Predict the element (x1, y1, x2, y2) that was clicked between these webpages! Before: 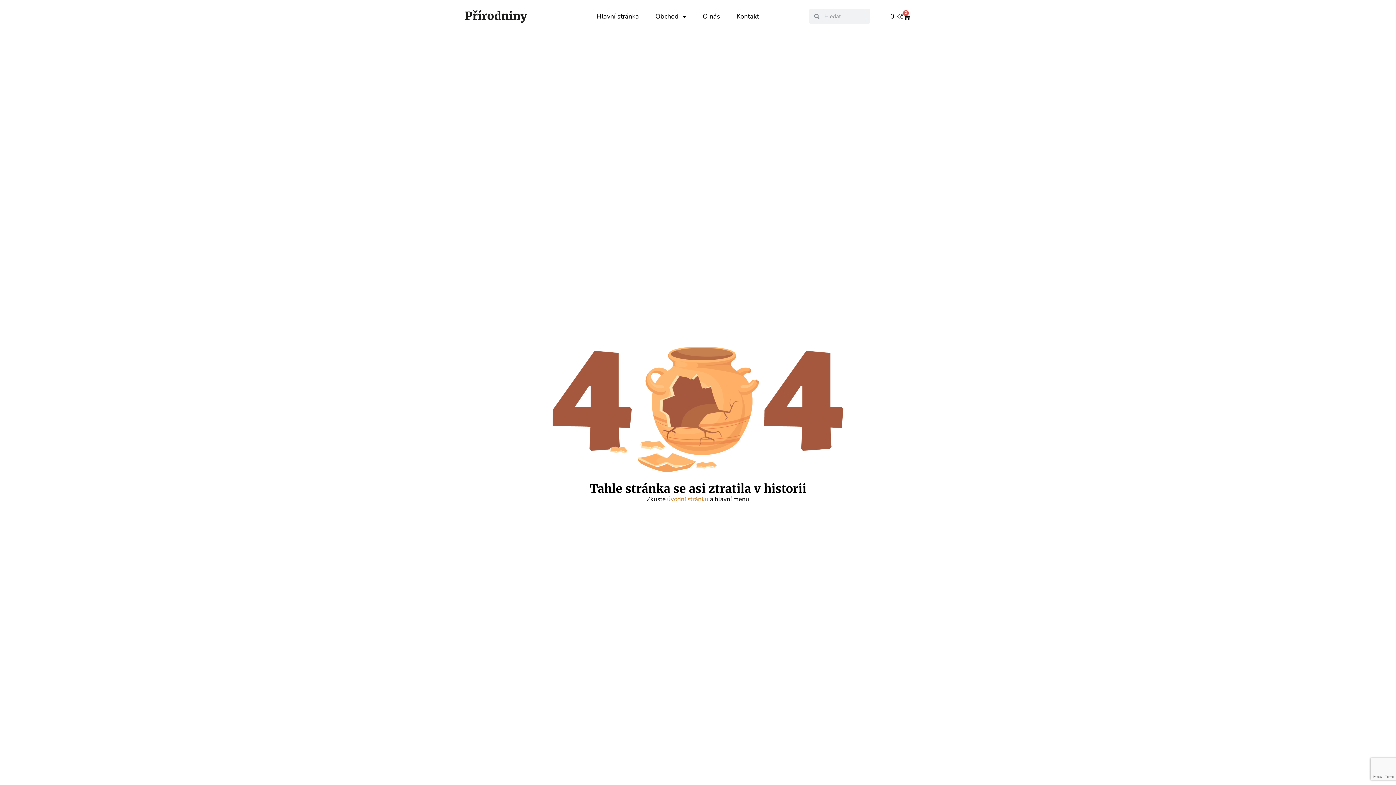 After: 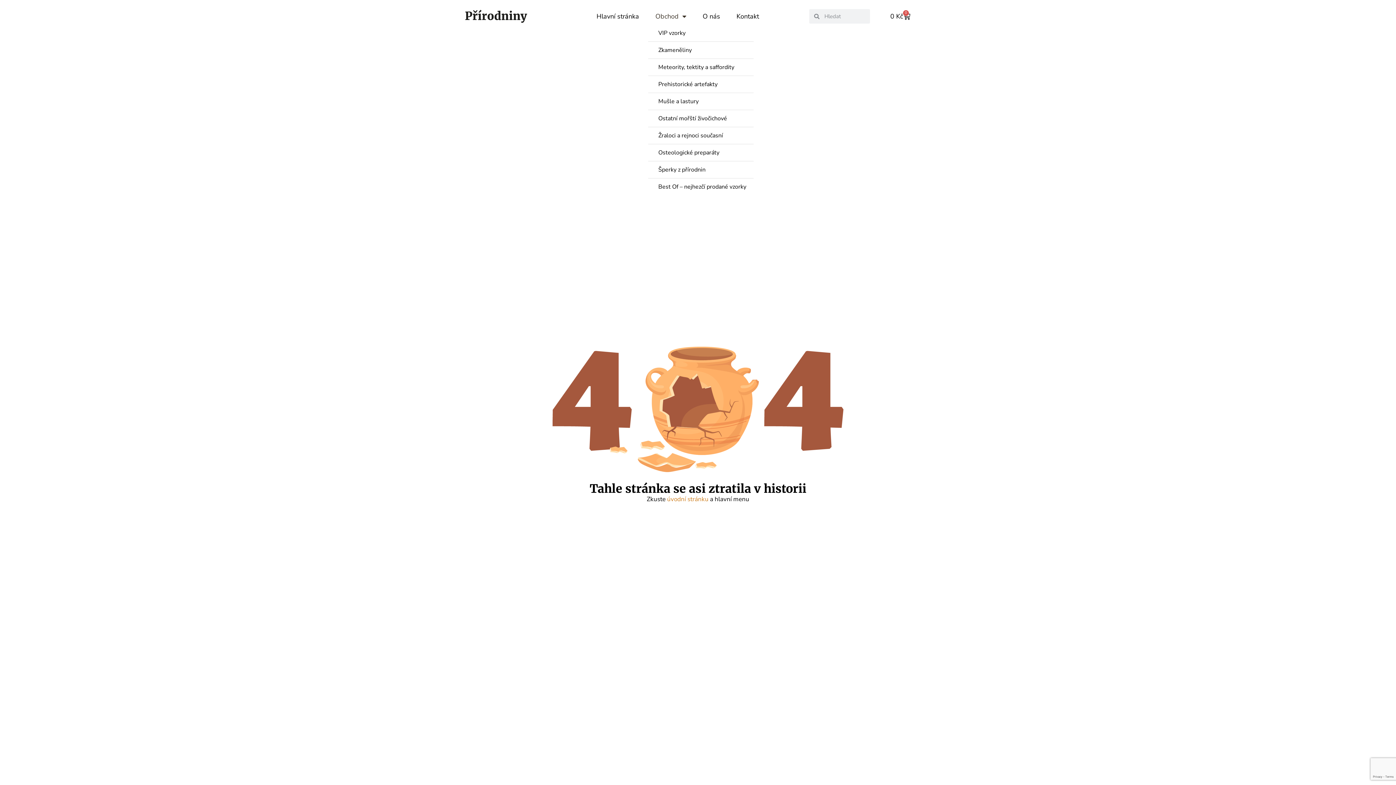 Action: bbox: (648, 8, 693, 24) label: Obchod